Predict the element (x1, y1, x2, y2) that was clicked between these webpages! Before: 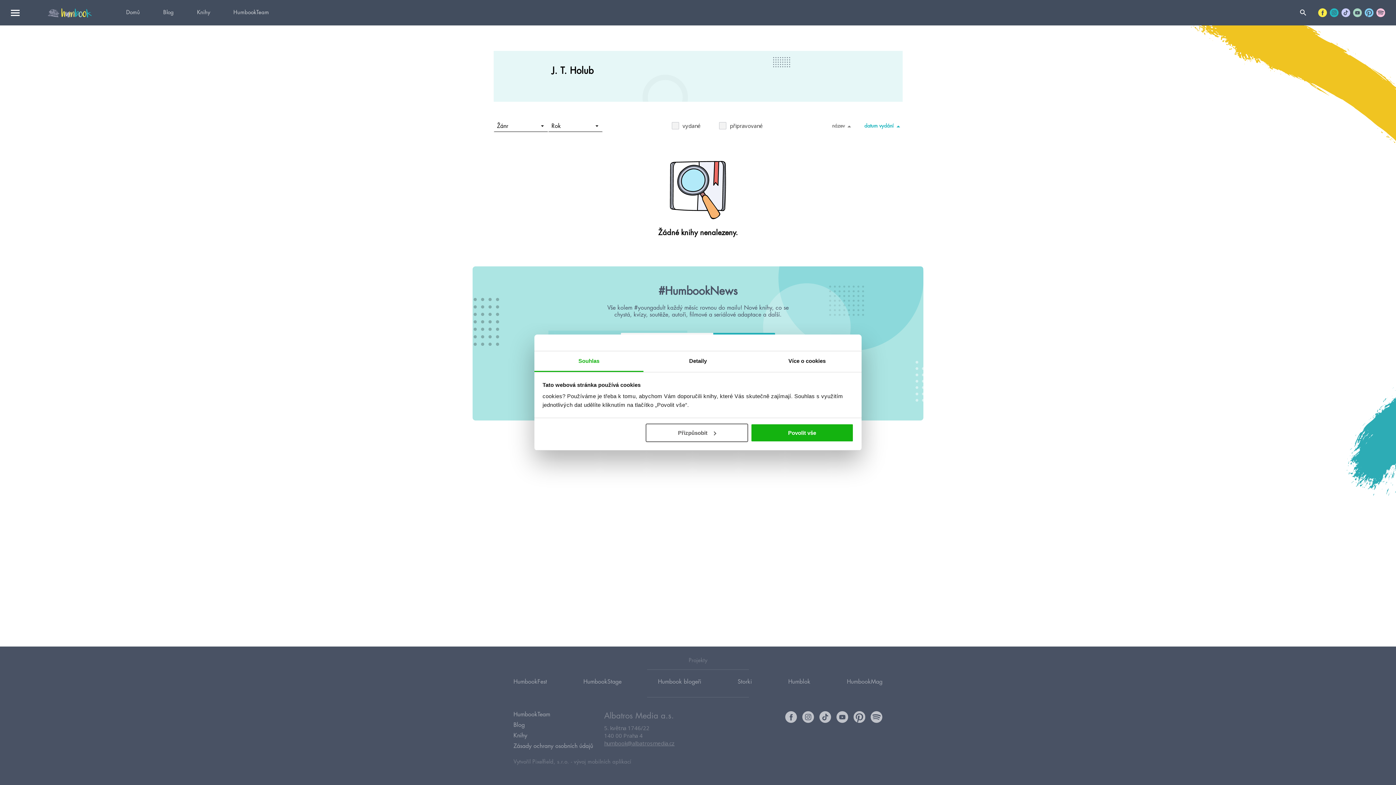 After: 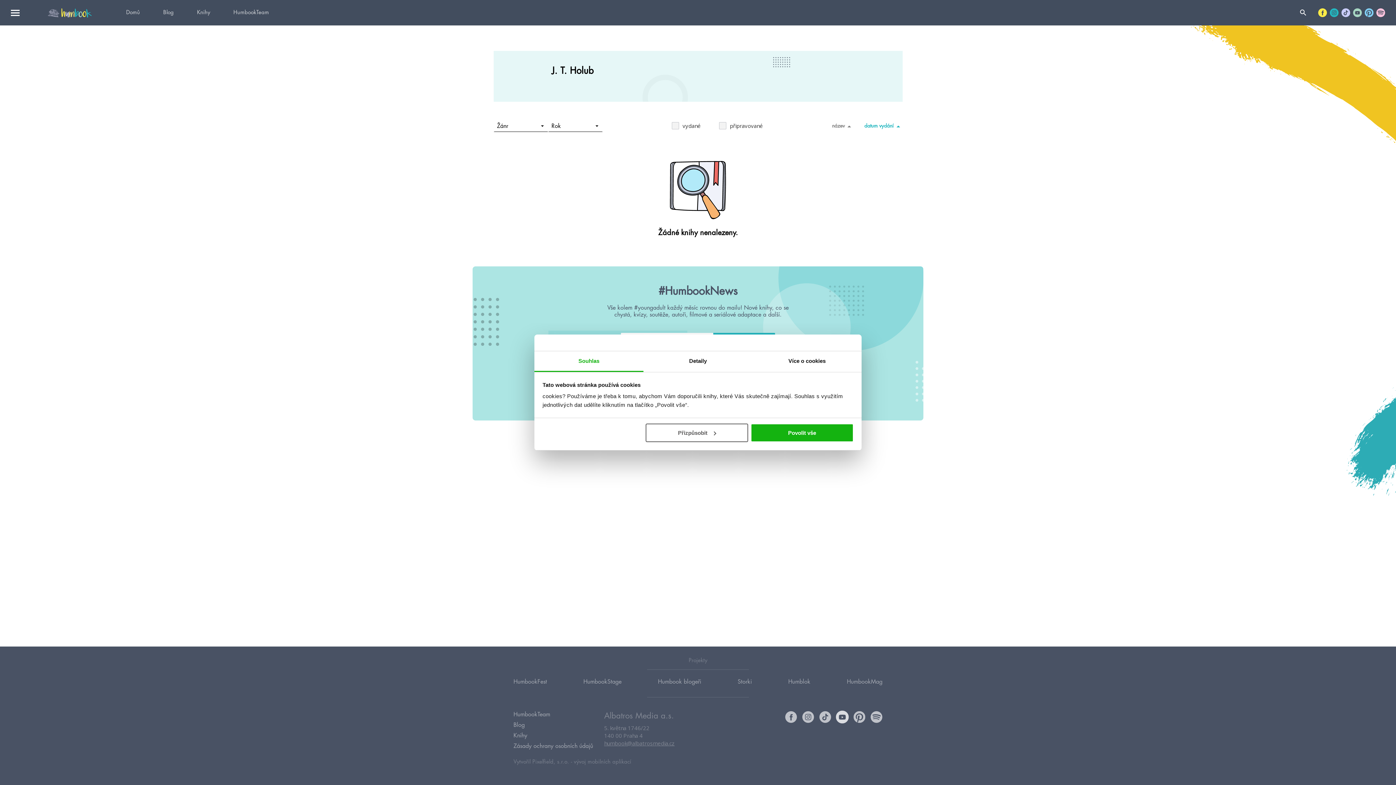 Action: bbox: (836, 711, 848, 723)